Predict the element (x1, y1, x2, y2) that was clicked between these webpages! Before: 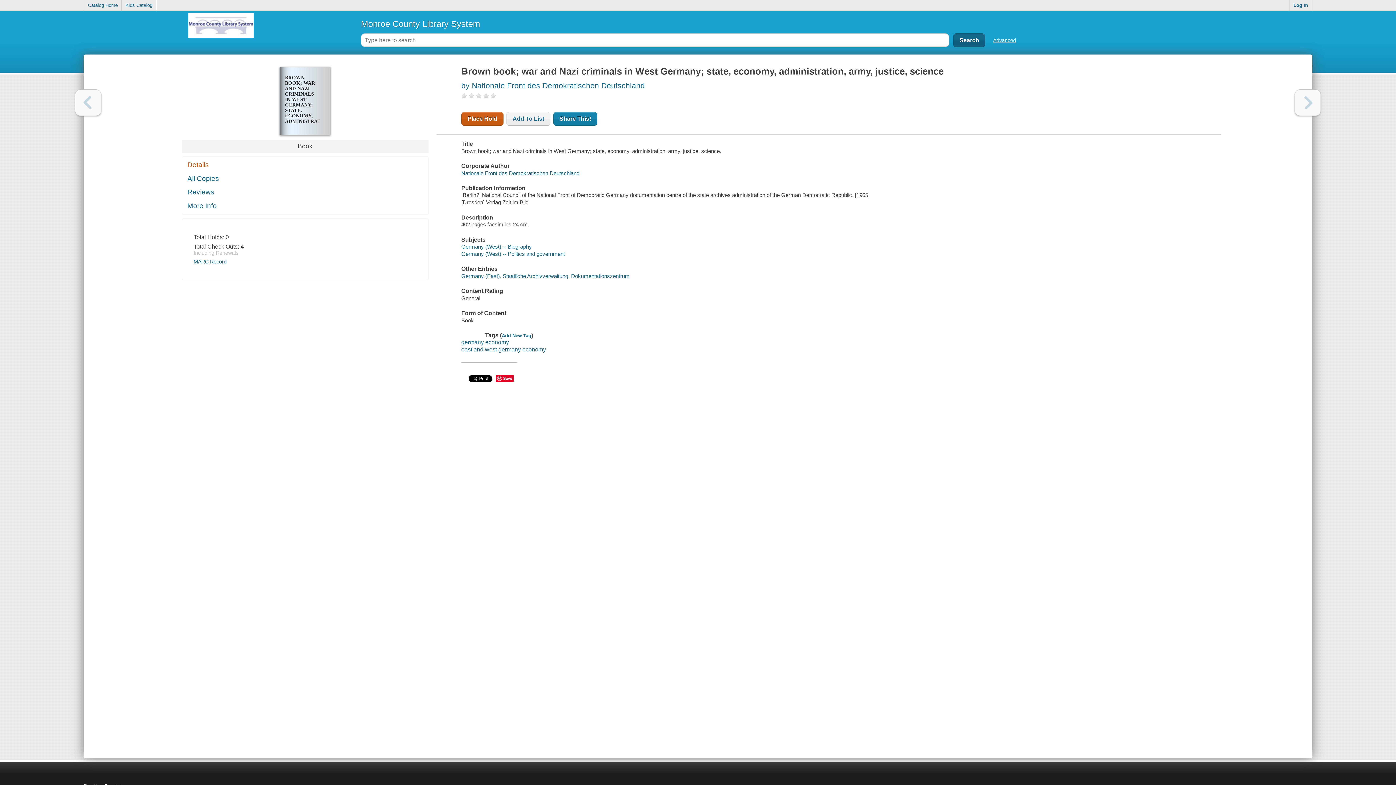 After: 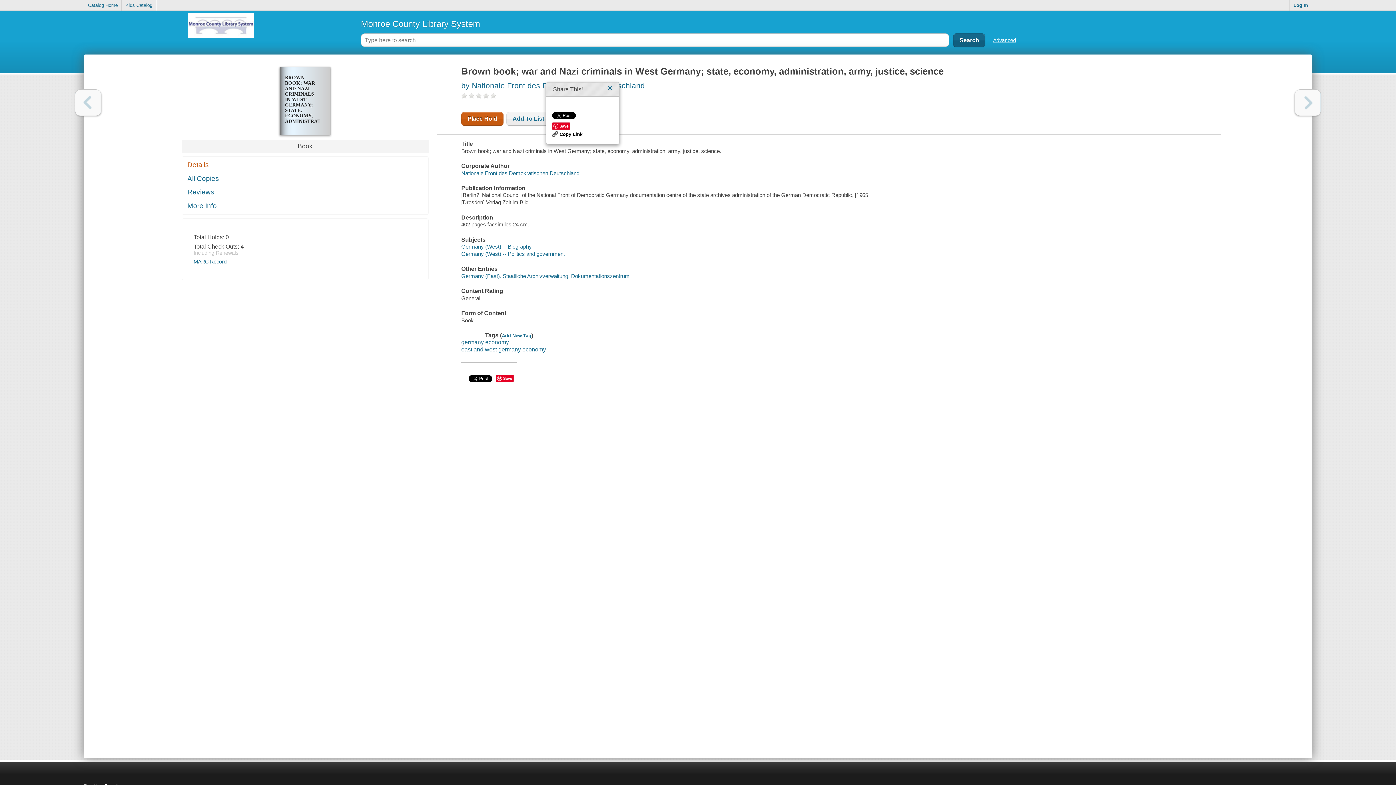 Action: label: Share This! bbox: (553, 112, 597, 125)